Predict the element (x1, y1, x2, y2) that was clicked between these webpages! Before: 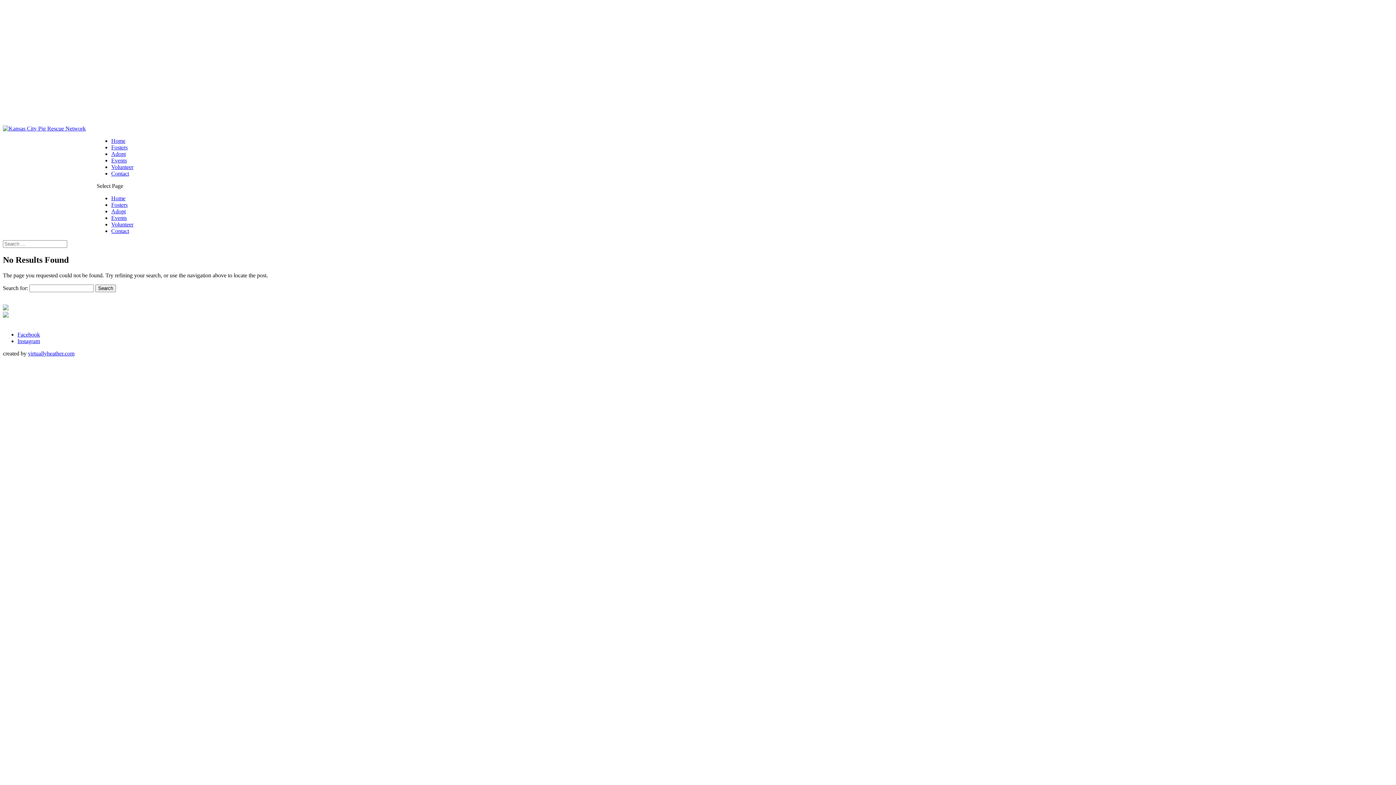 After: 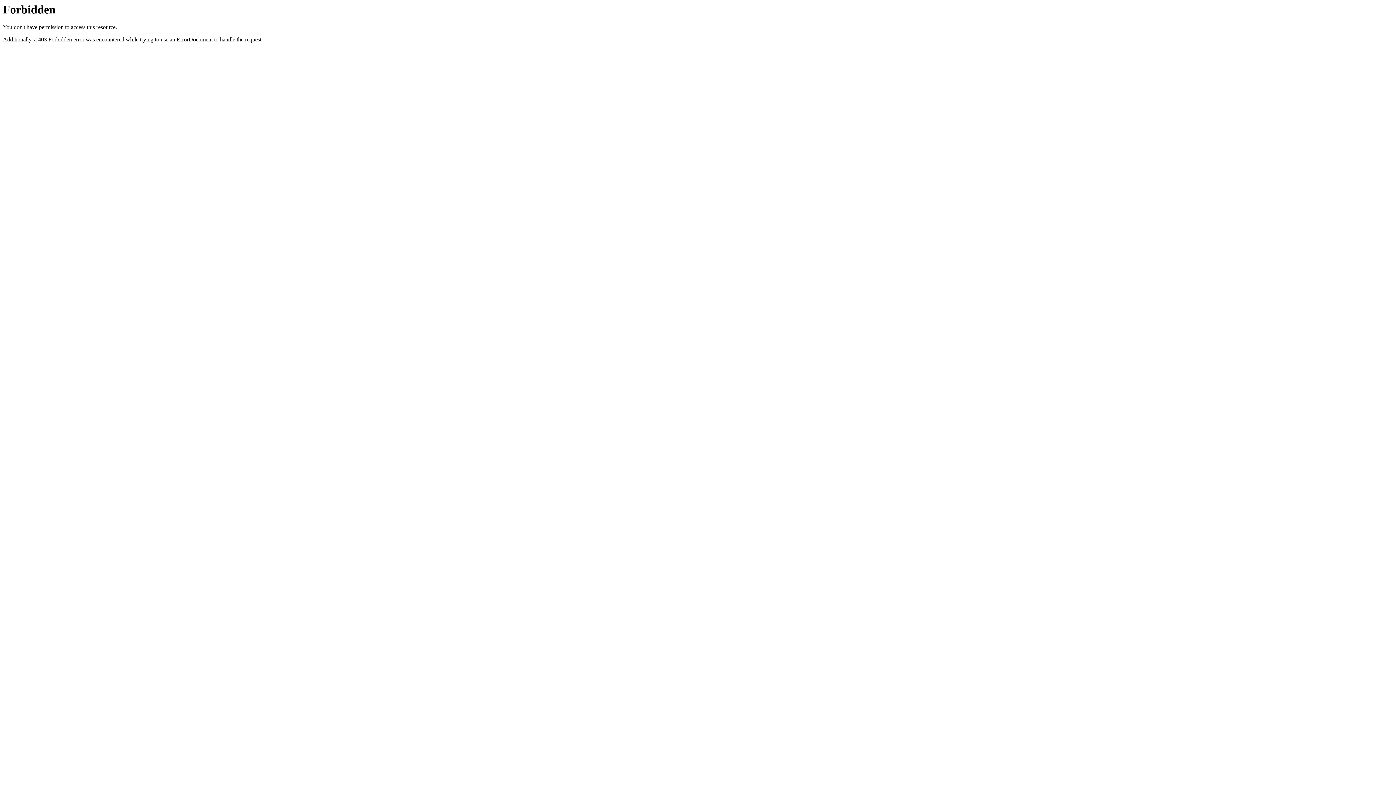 Action: label: virtuallyheather.com bbox: (28, 350, 74, 356)